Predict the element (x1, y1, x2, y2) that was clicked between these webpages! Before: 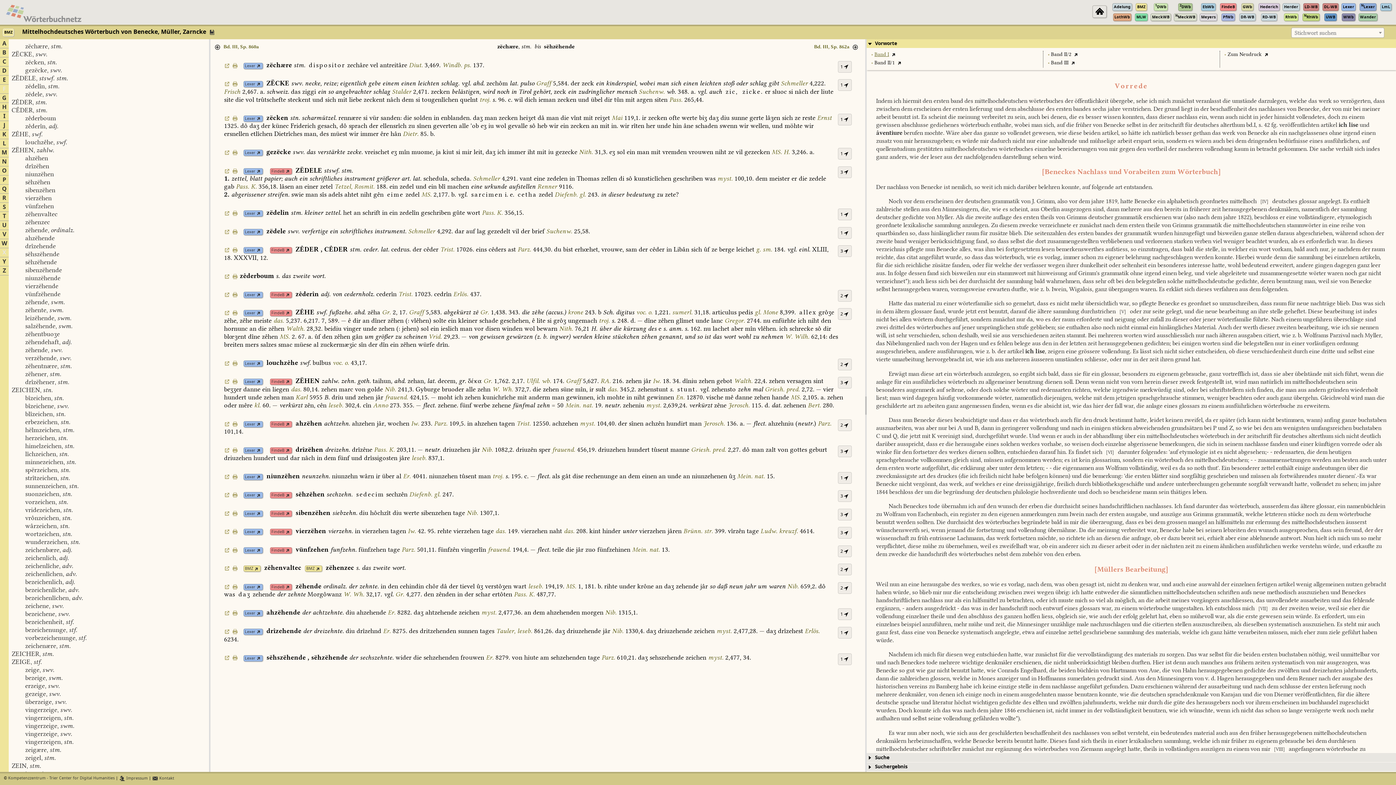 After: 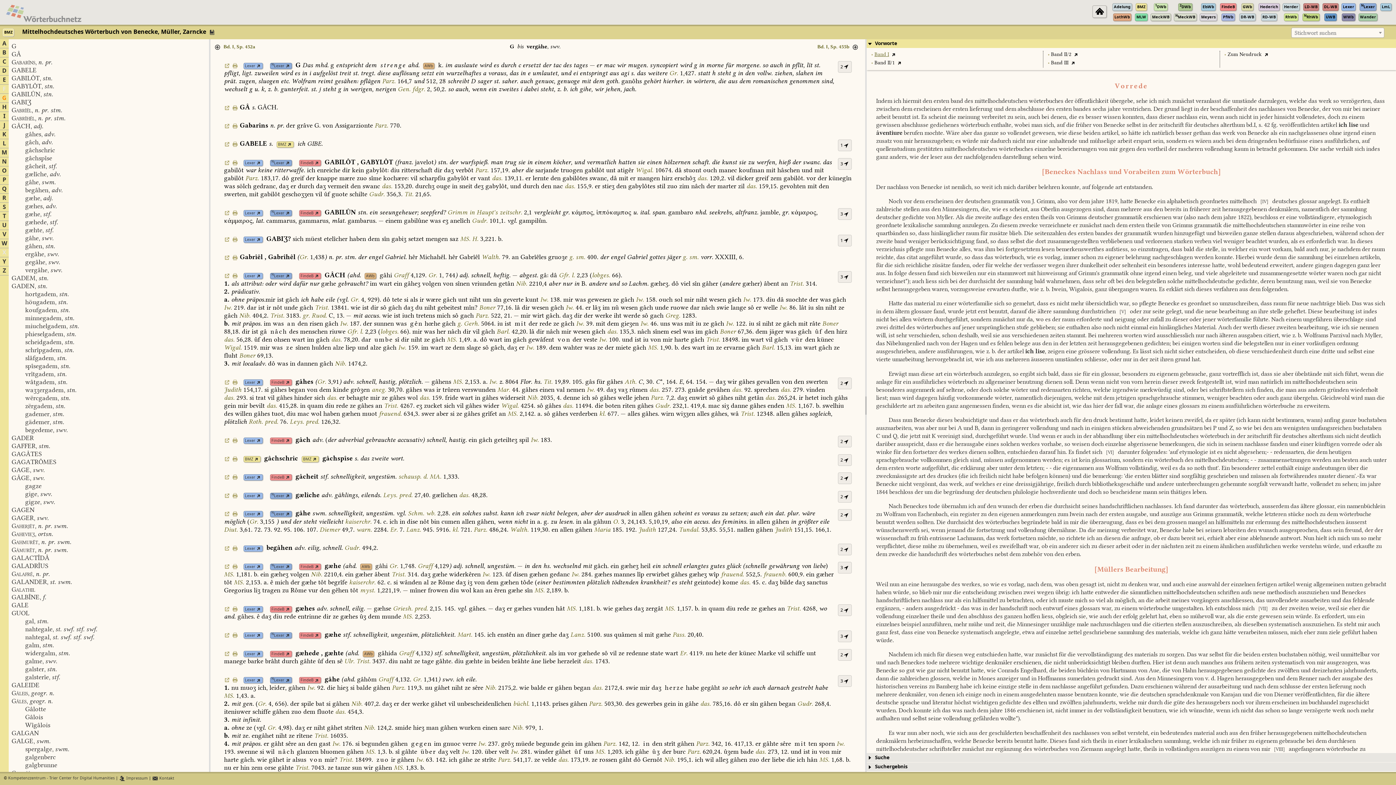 Action: bbox: (2, 93, 6, 102) label: G